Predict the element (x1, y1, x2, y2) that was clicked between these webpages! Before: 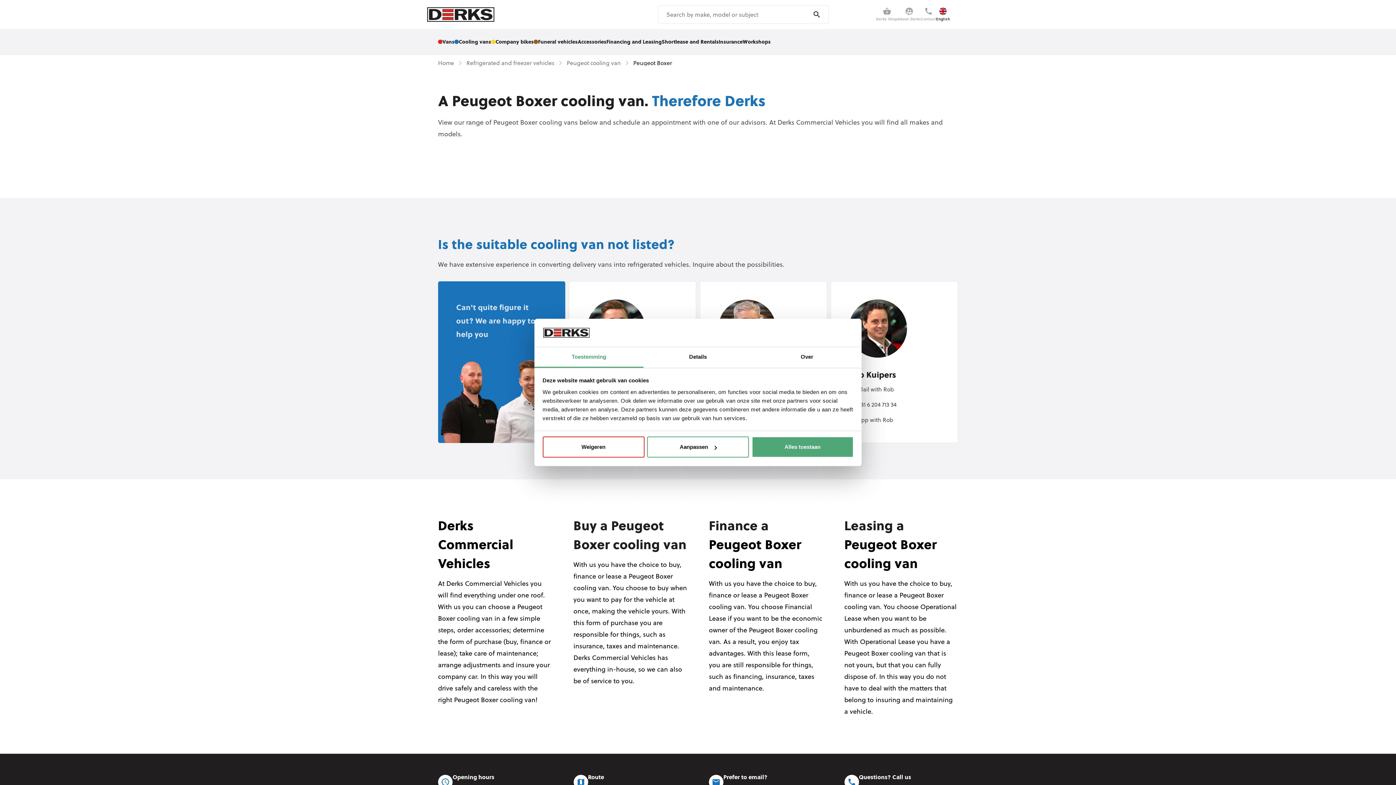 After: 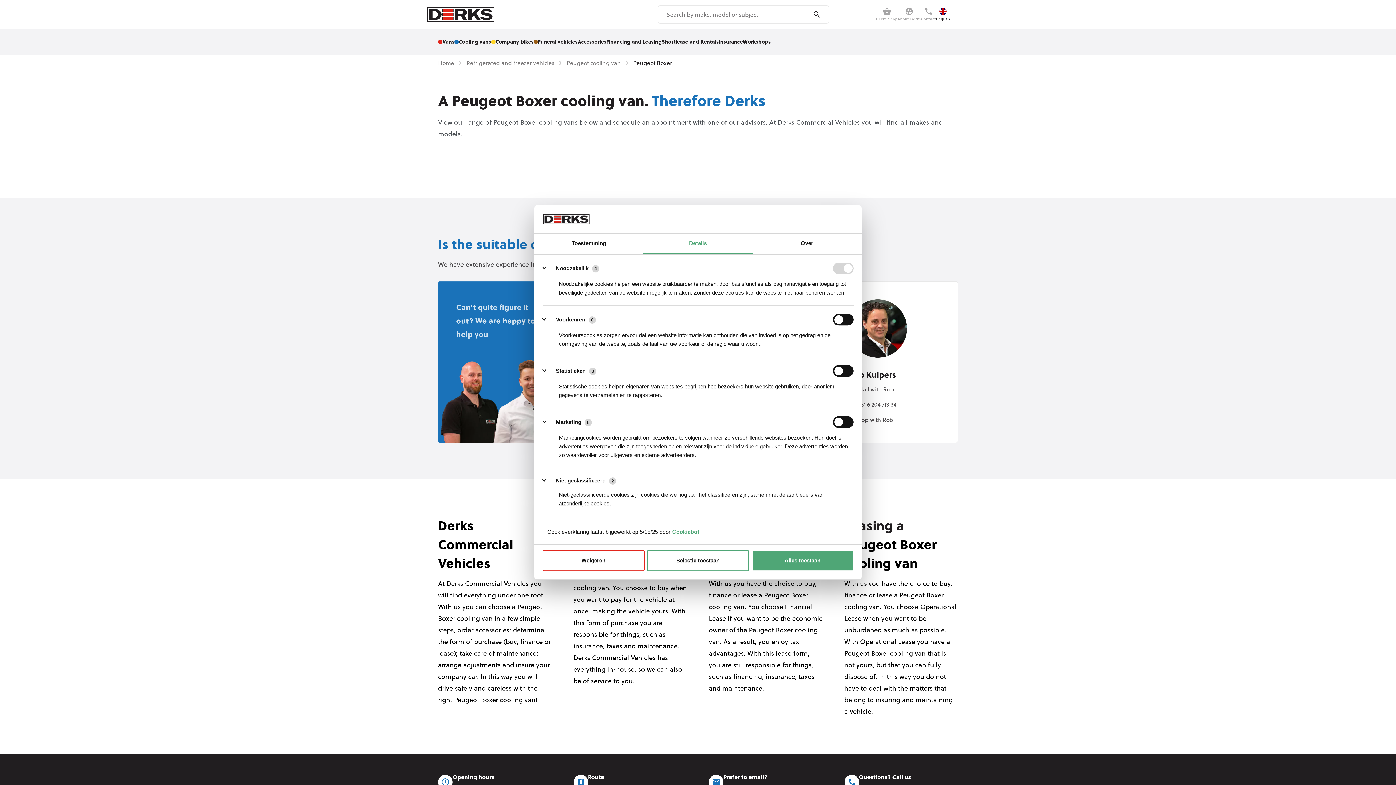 Action: bbox: (647, 436, 749, 457) label: Aanpassen